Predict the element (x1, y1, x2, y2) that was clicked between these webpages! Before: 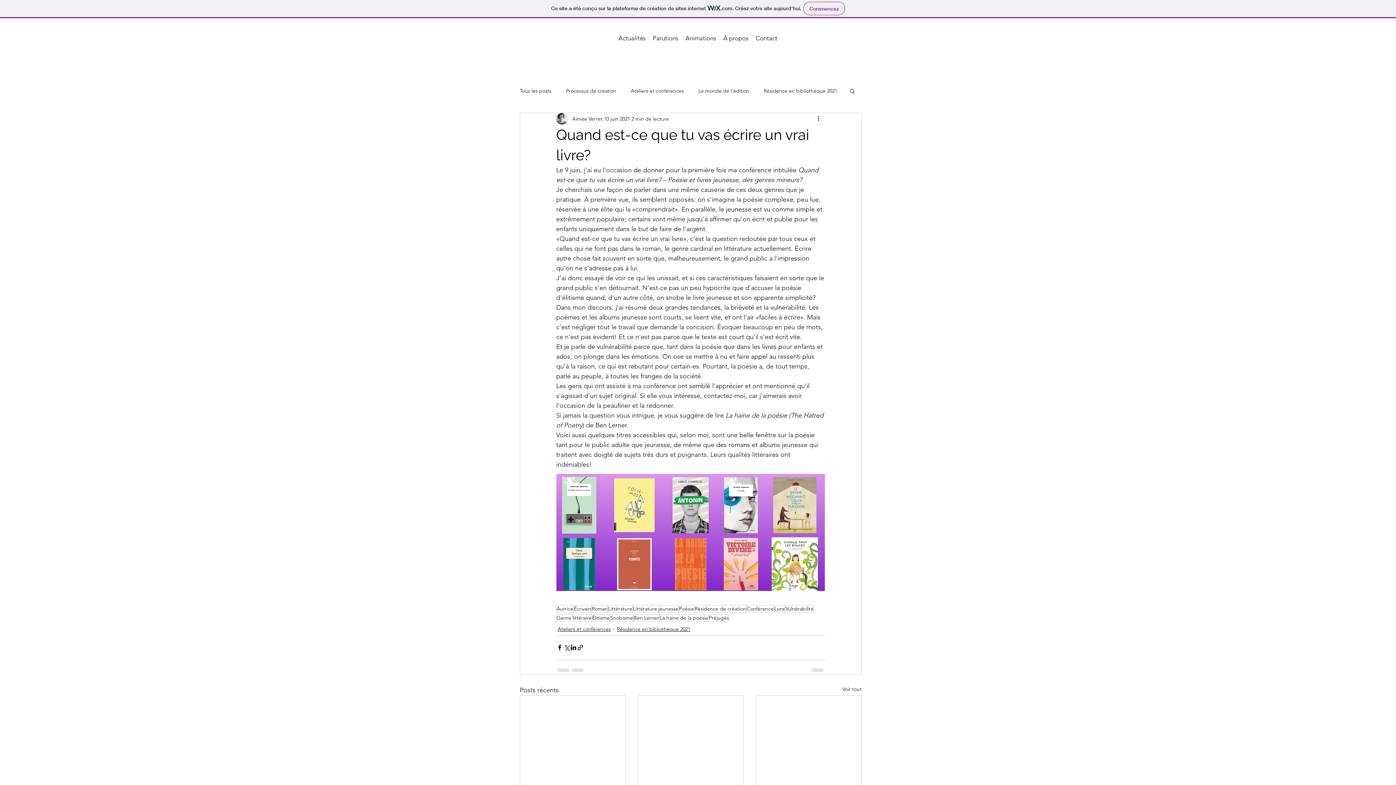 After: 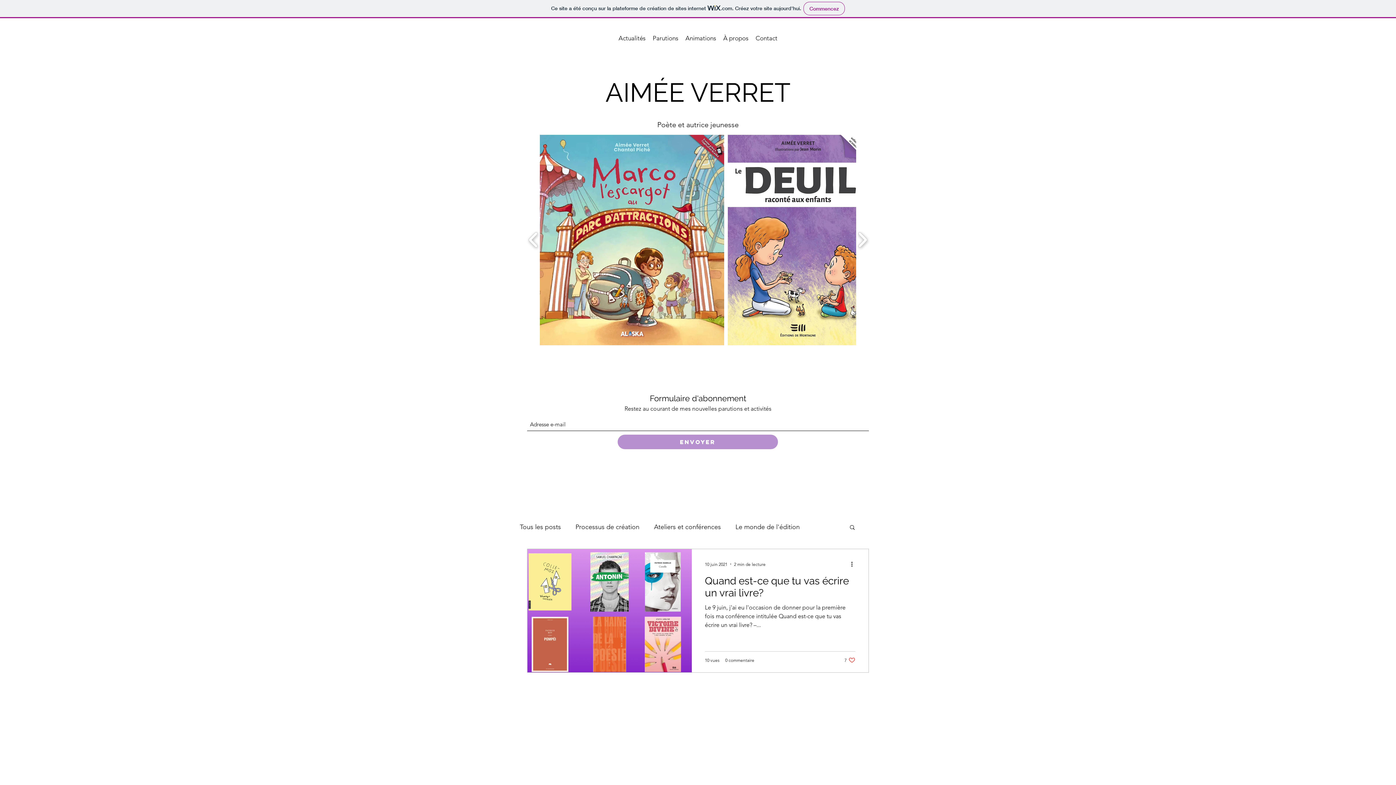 Action: bbox: (785, 605, 814, 613) label: Vulnérabilité